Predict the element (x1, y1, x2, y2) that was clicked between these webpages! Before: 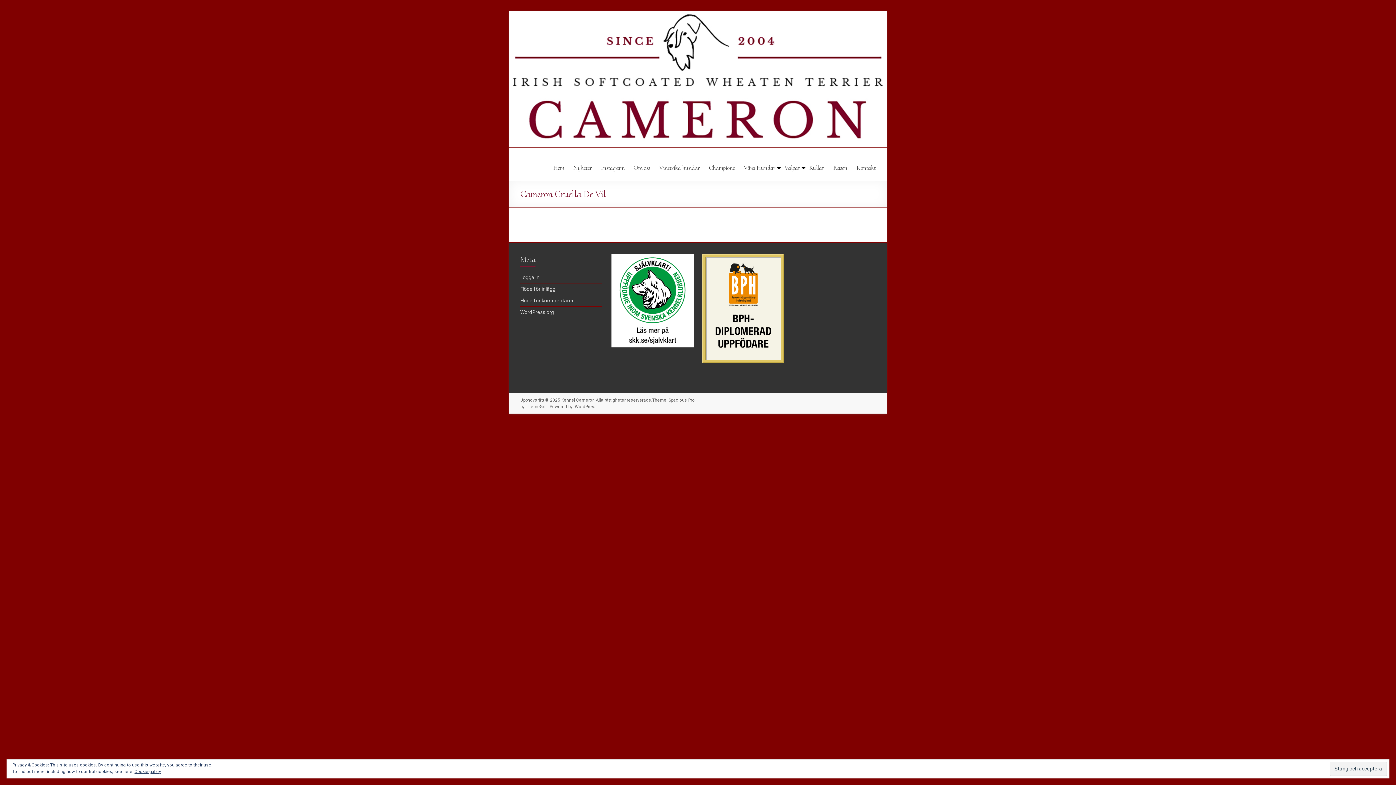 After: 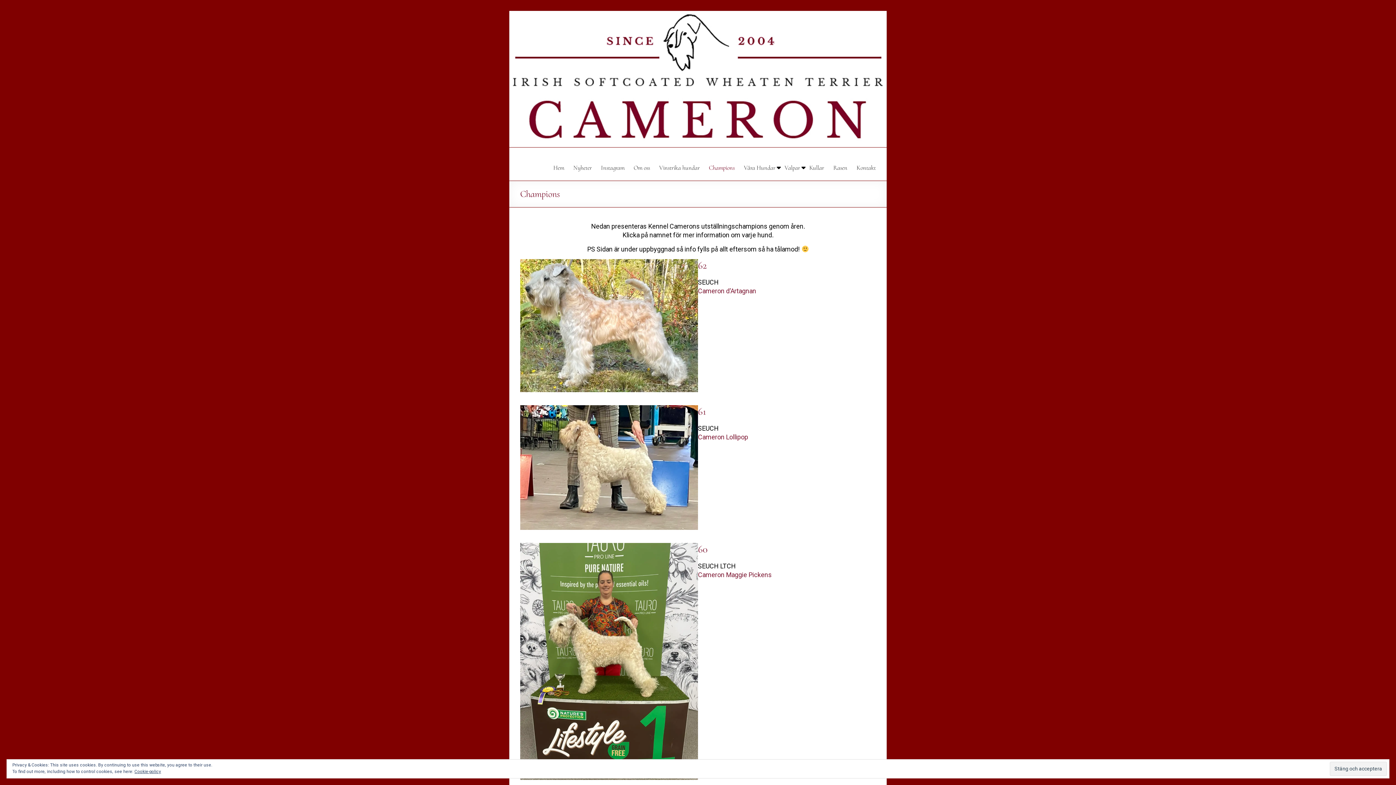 Action: label: Champions bbox: (709, 162, 734, 173)